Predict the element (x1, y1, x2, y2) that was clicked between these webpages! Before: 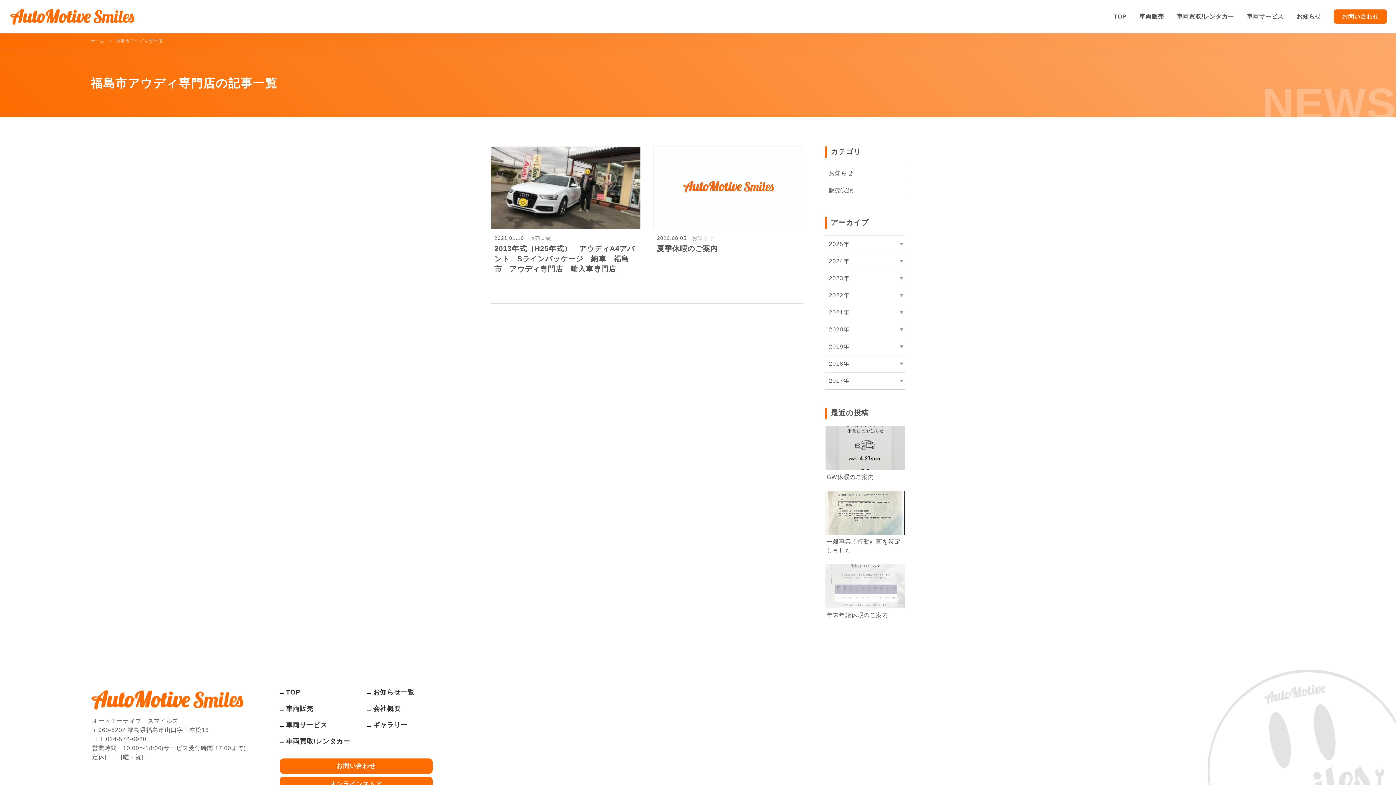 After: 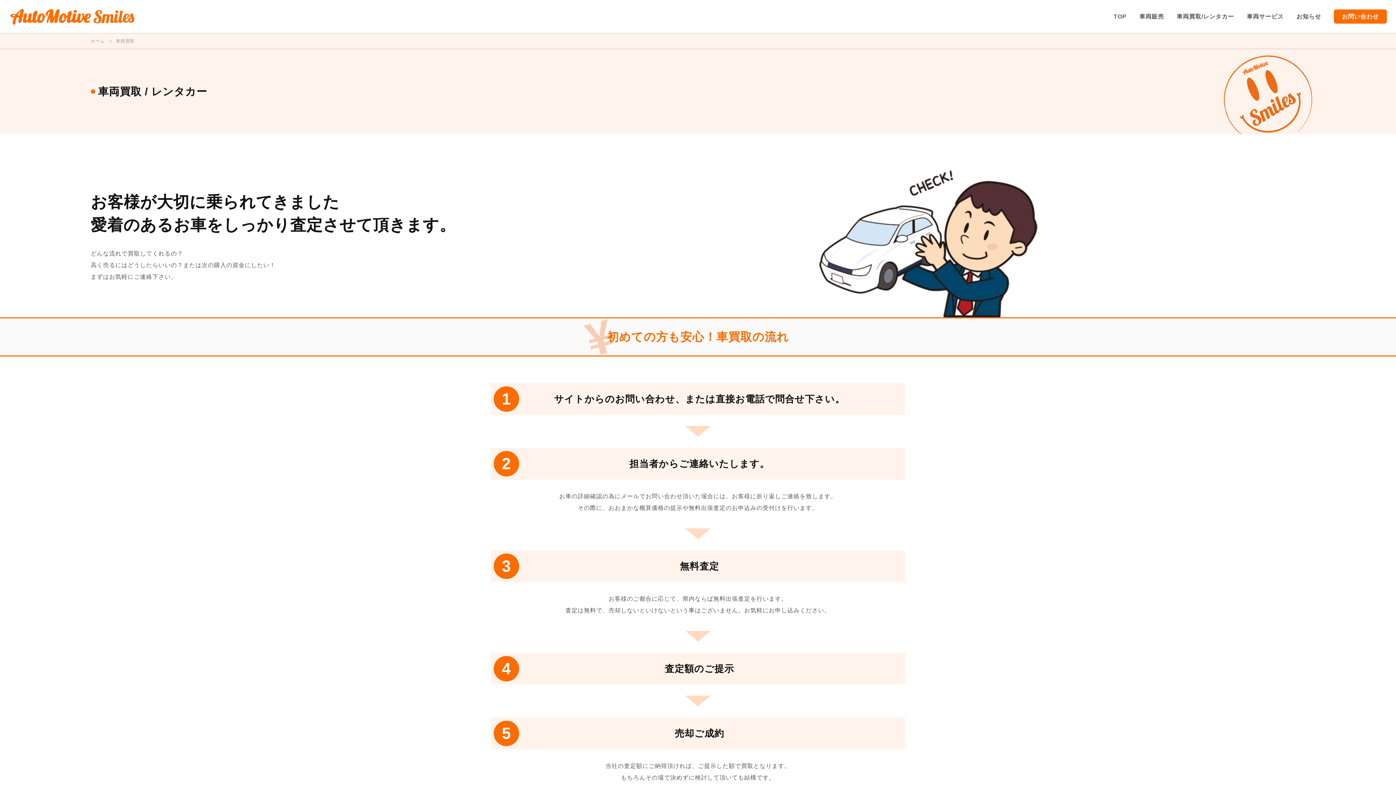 Action: bbox: (279, 738, 350, 745) label: 車両買取/レンタカー